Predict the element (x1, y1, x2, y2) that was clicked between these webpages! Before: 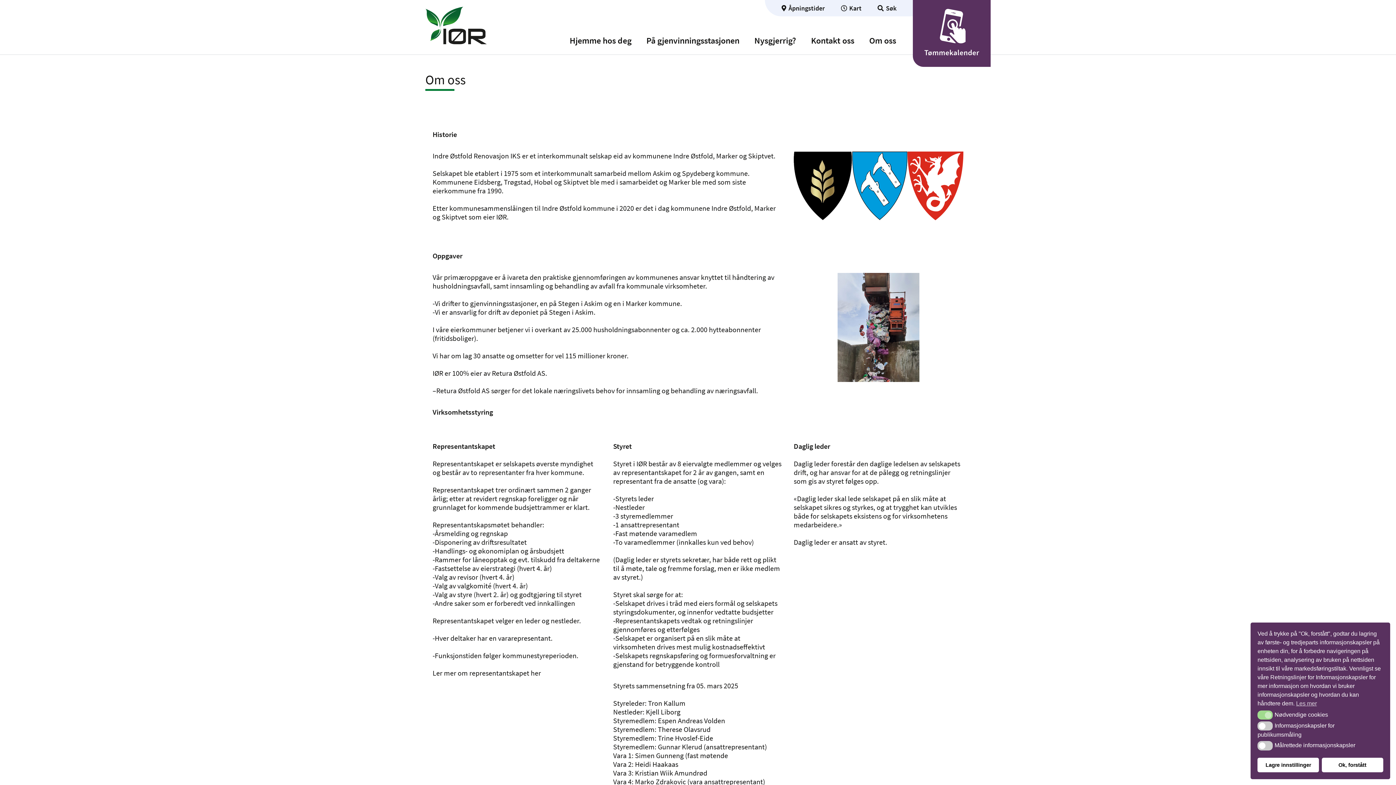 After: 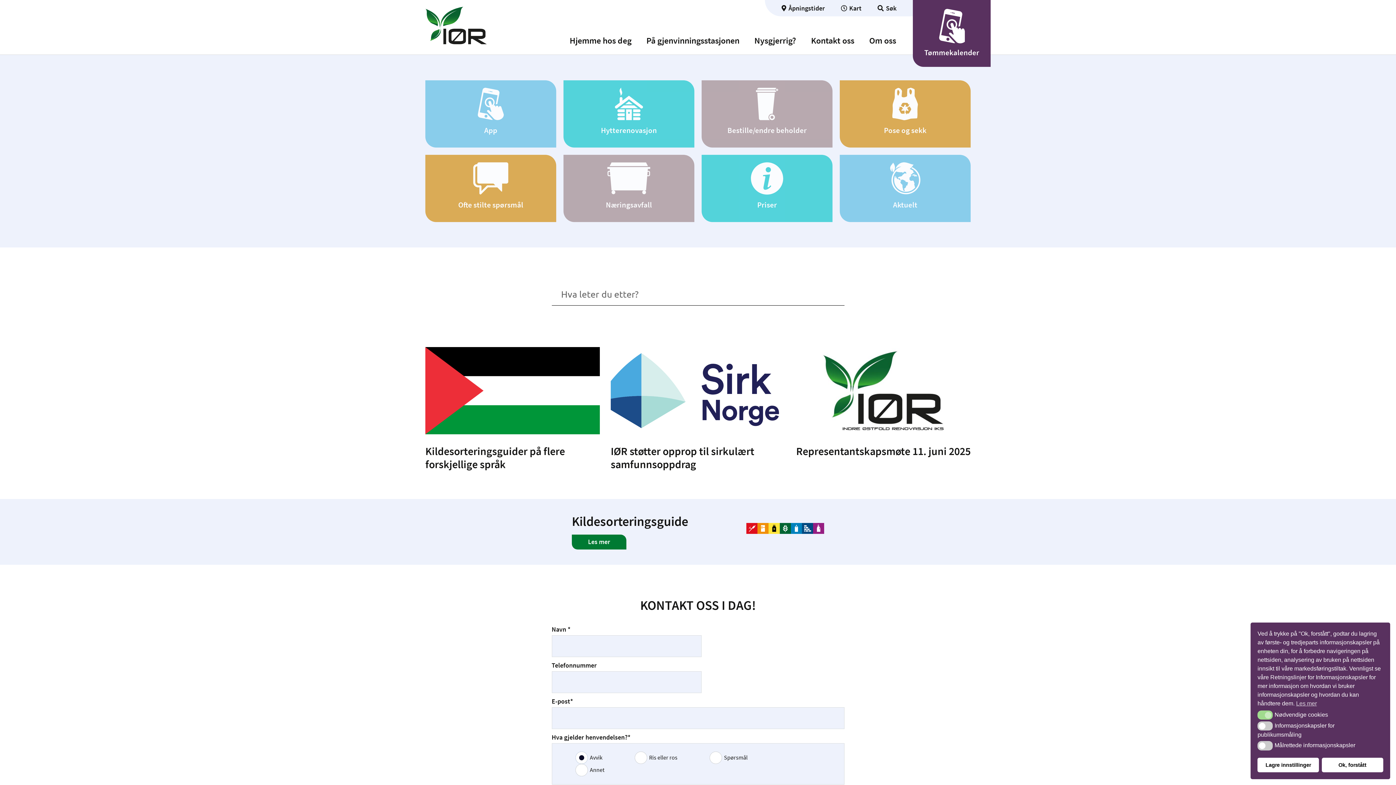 Action: bbox: (425, 6, 487, 44)